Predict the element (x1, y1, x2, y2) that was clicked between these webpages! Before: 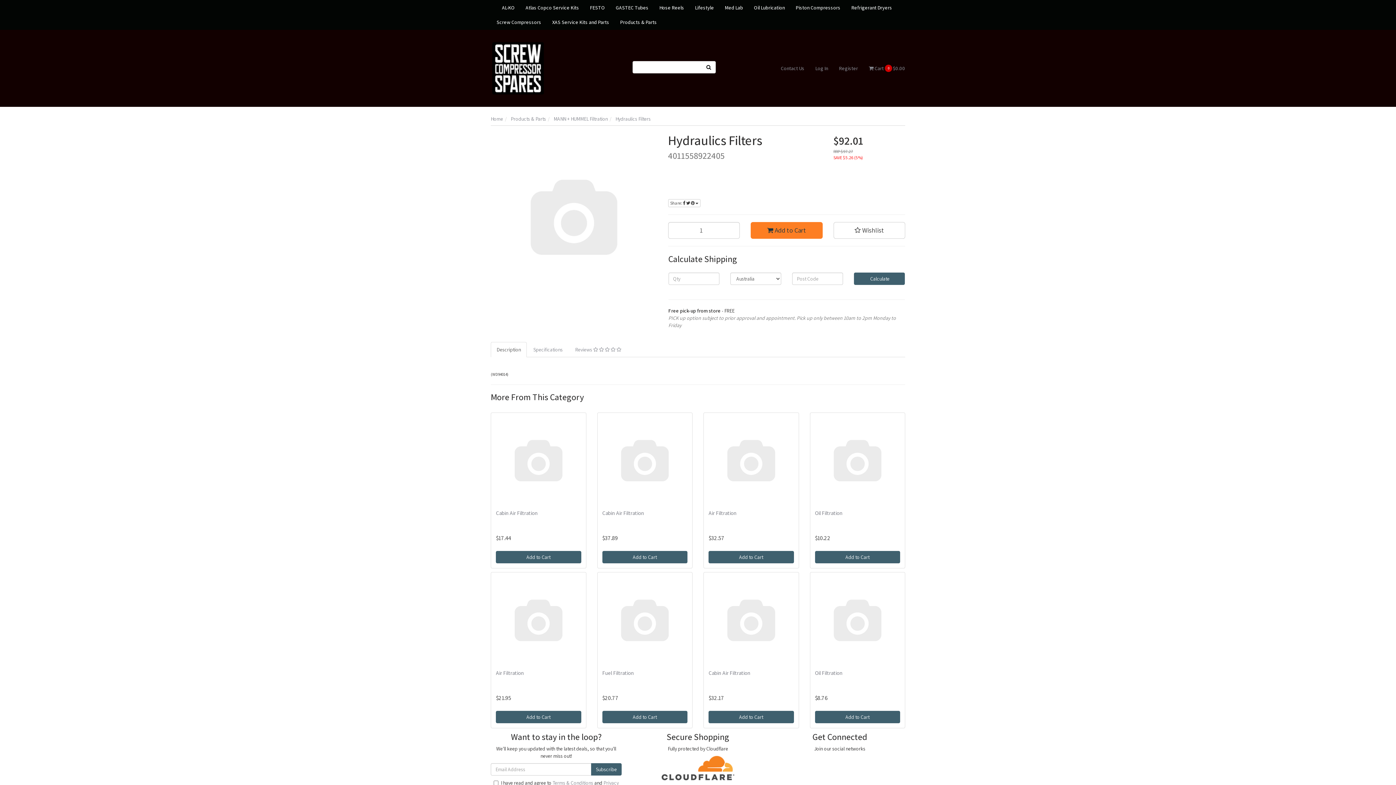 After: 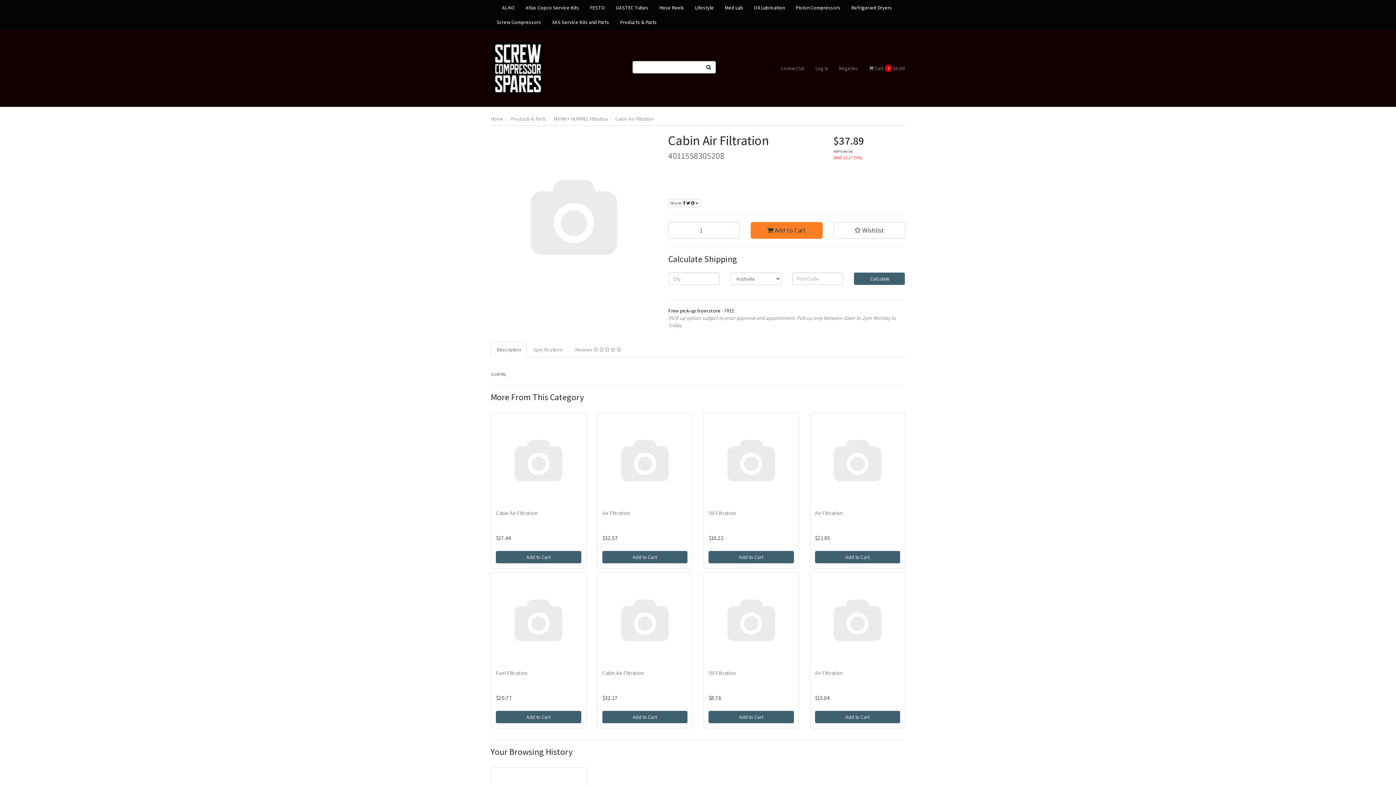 Action: bbox: (599, 414, 690, 506)